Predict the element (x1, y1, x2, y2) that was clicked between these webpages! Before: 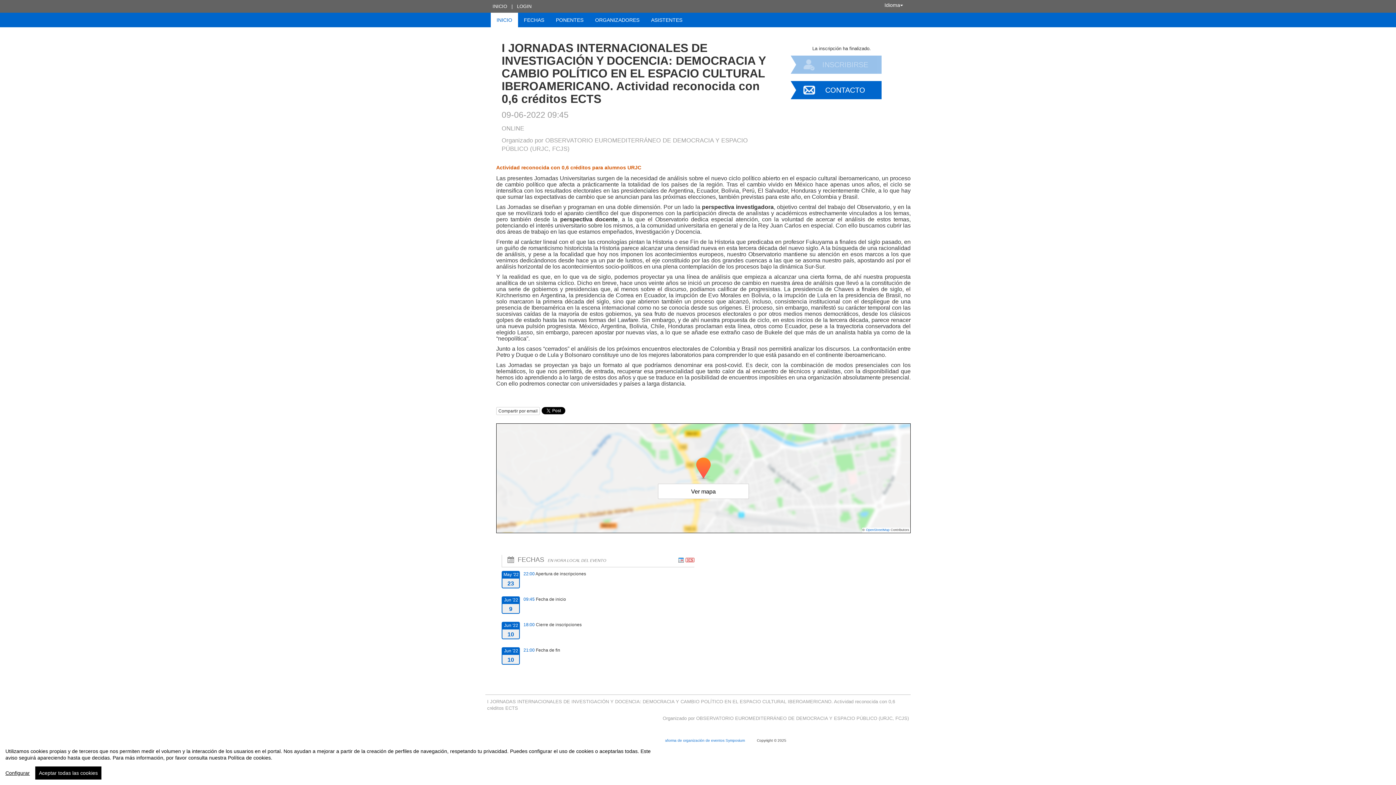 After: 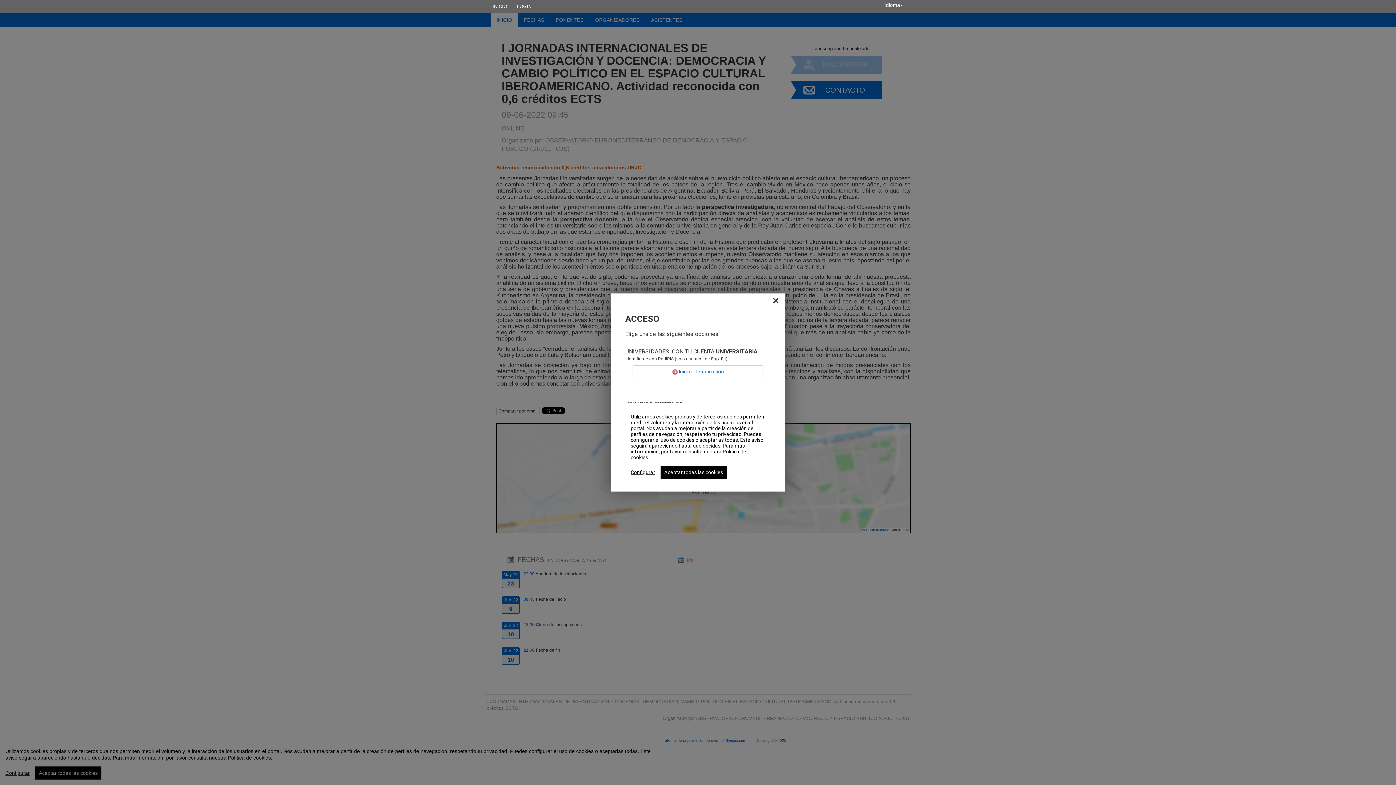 Action: label: LOGIN bbox: (515, 0, 533, 12)